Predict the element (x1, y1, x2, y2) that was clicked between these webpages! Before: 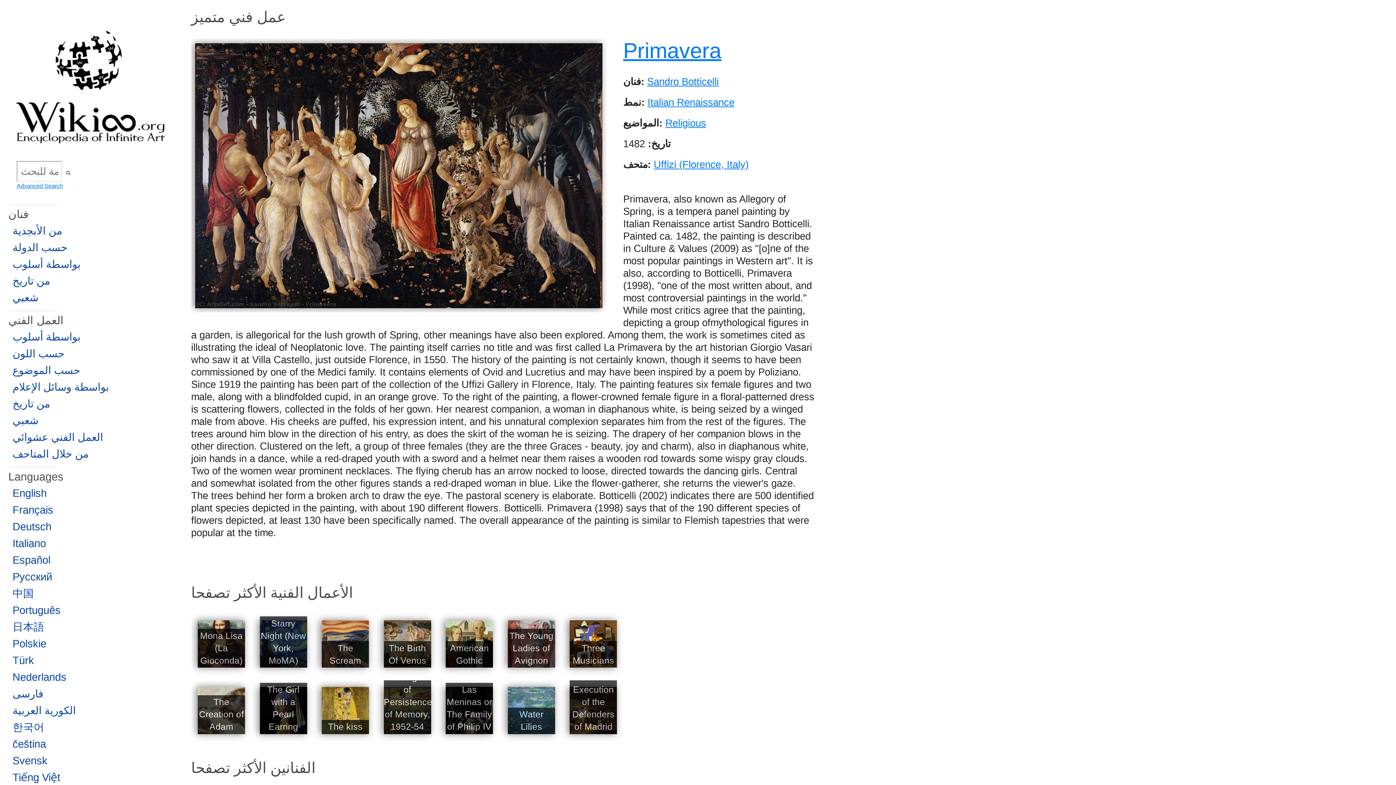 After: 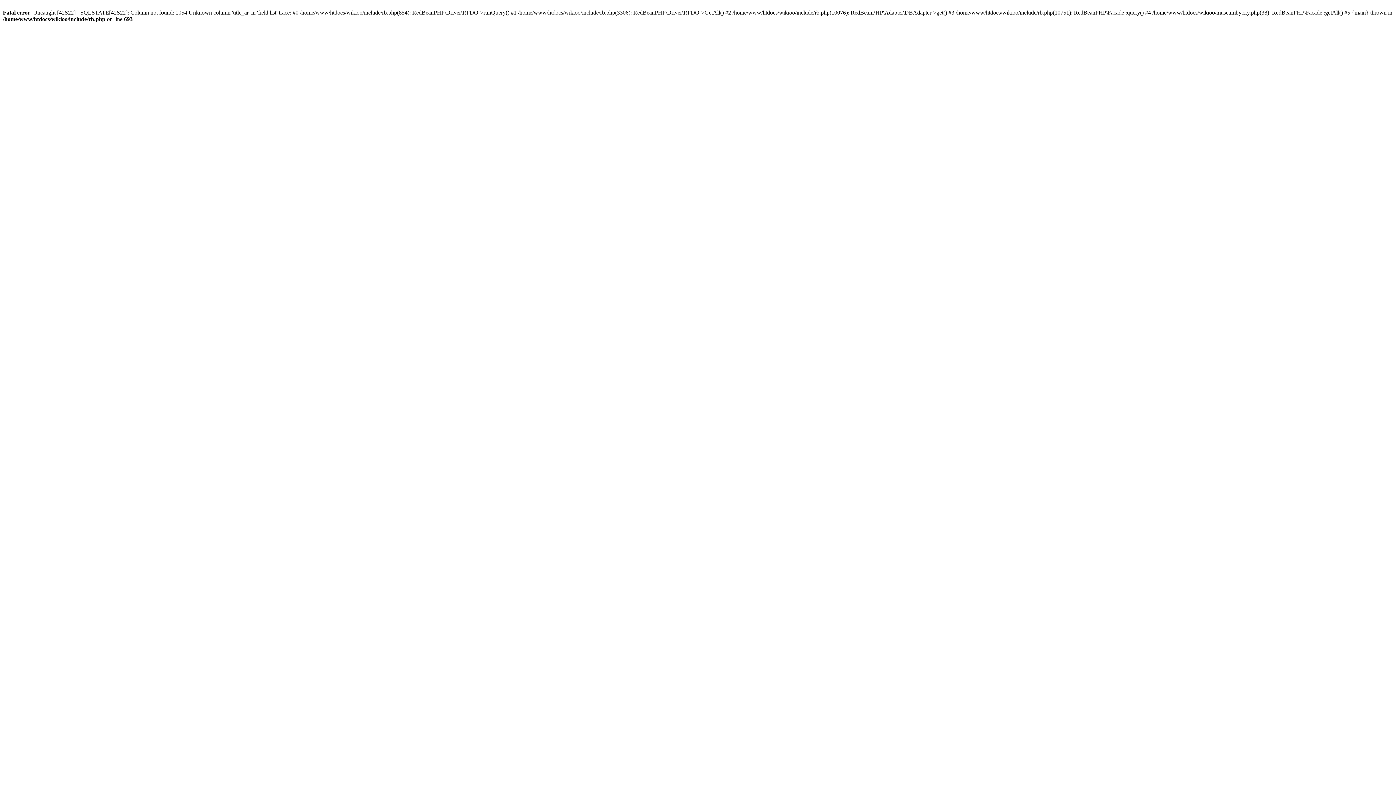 Action: label: Uffizi (Florence, Italy) bbox: (653, 158, 748, 170)